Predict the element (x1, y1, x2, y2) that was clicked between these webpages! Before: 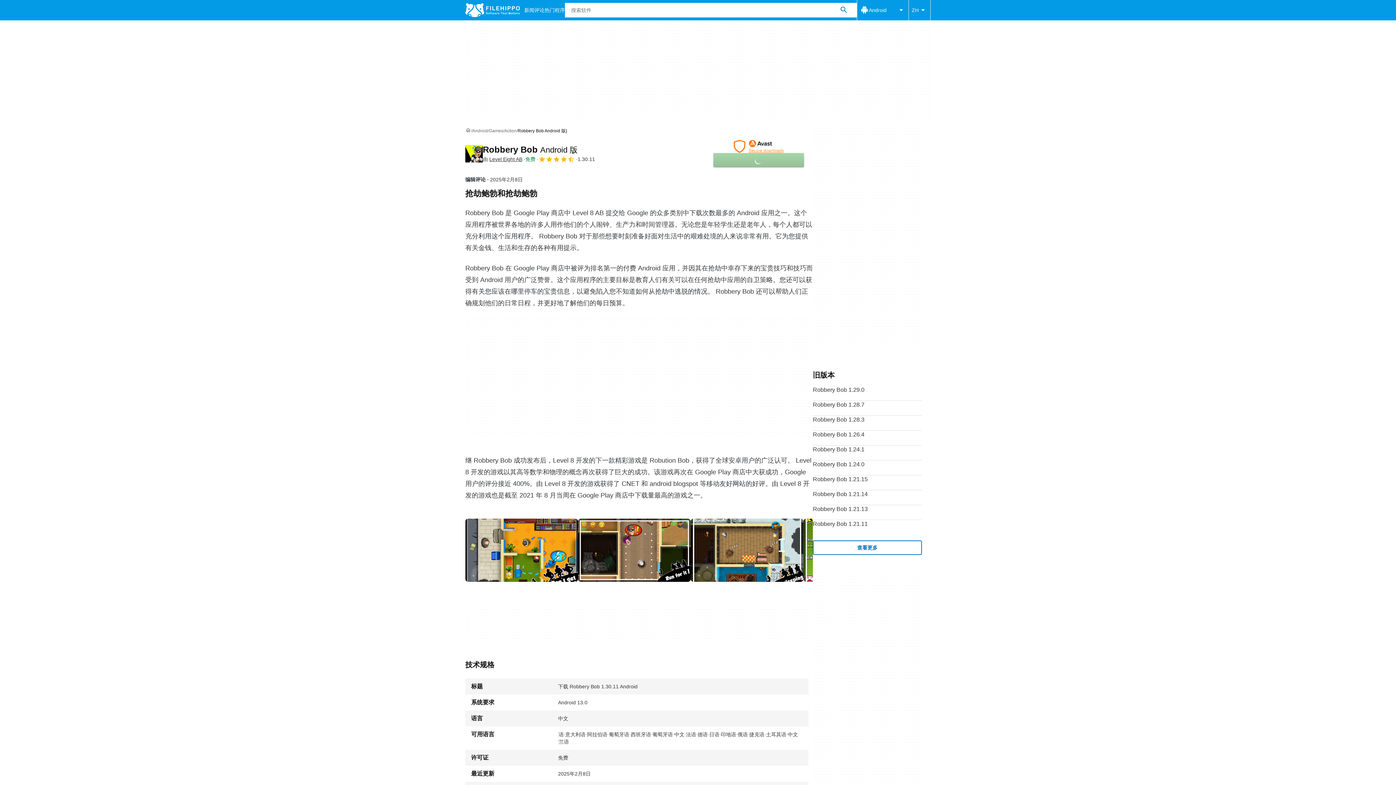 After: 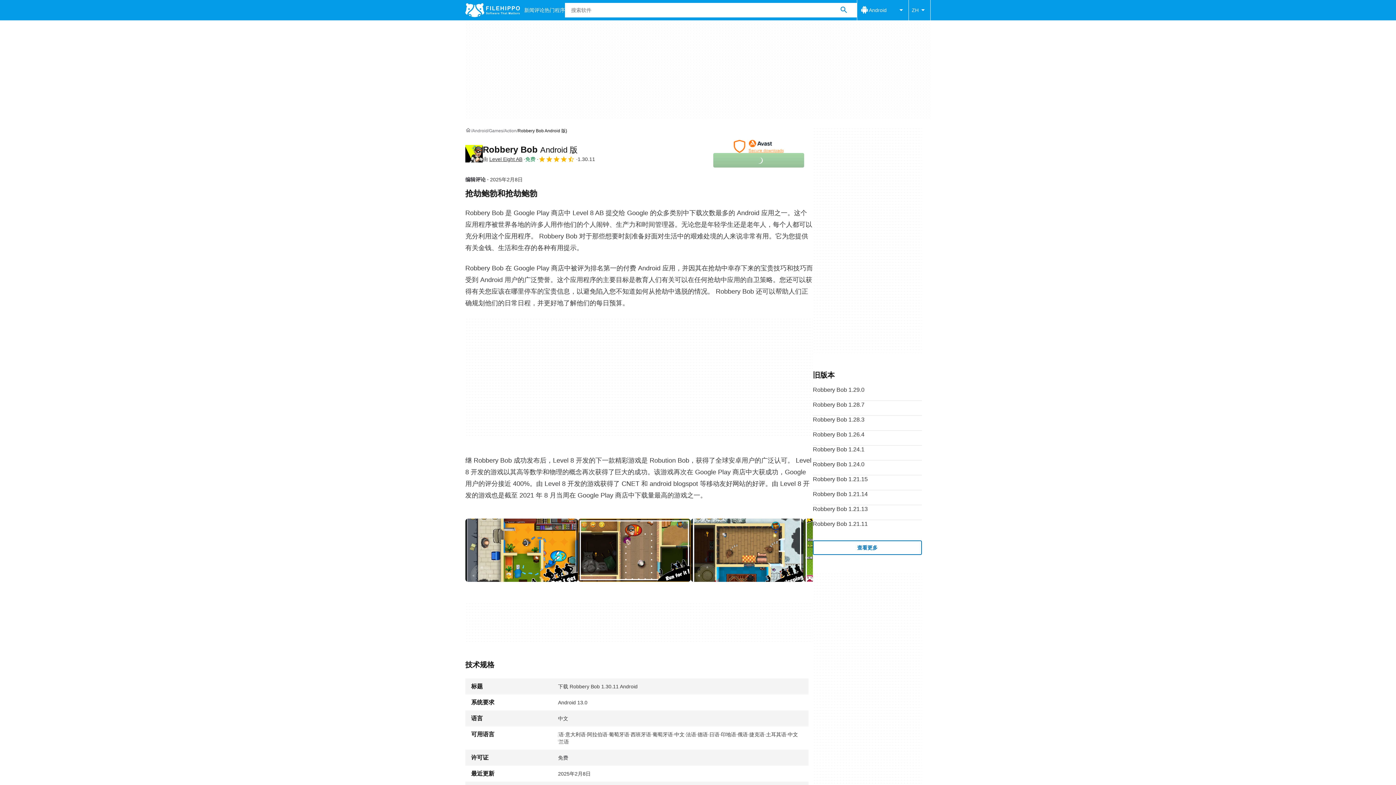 Action: bbox: (578, 518, 690, 582) label: 在对话框中打开第1张图片